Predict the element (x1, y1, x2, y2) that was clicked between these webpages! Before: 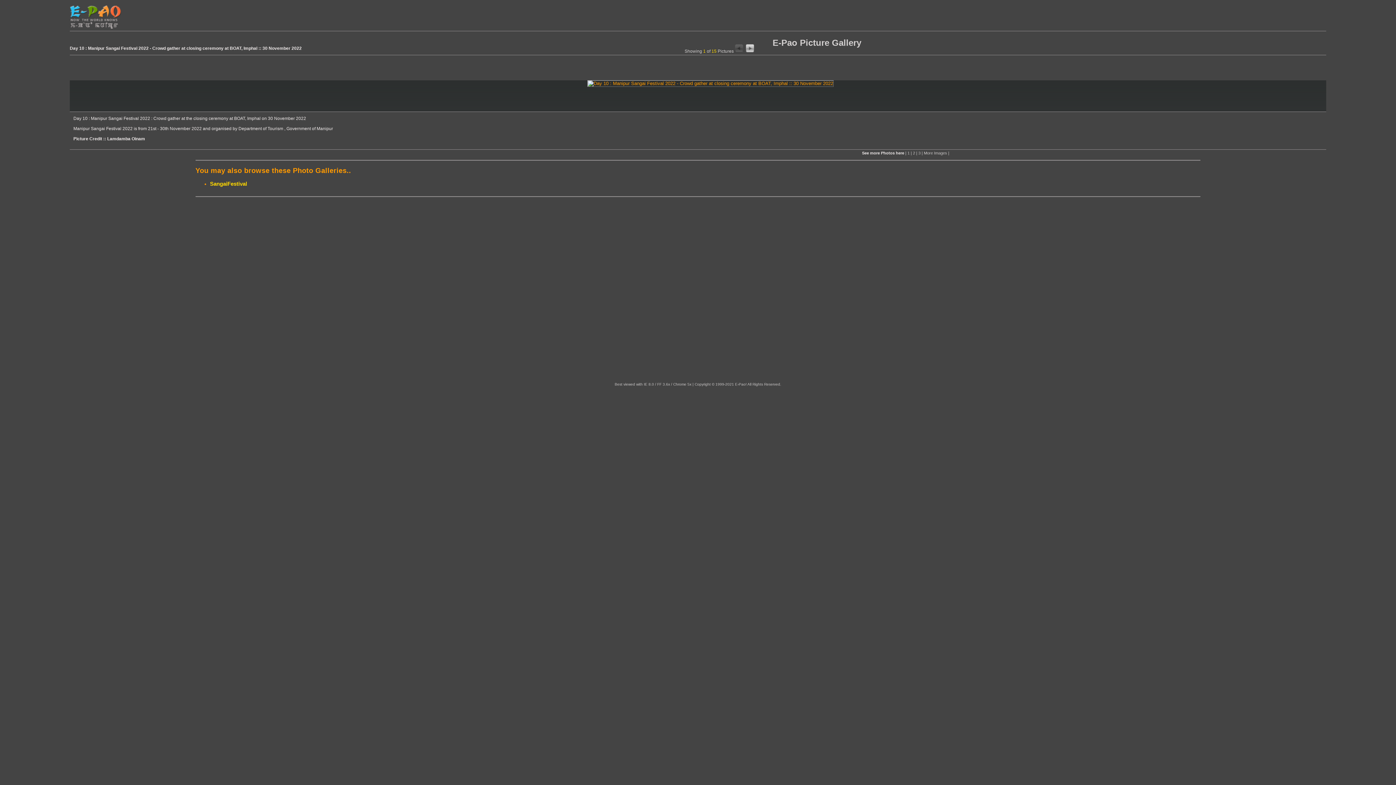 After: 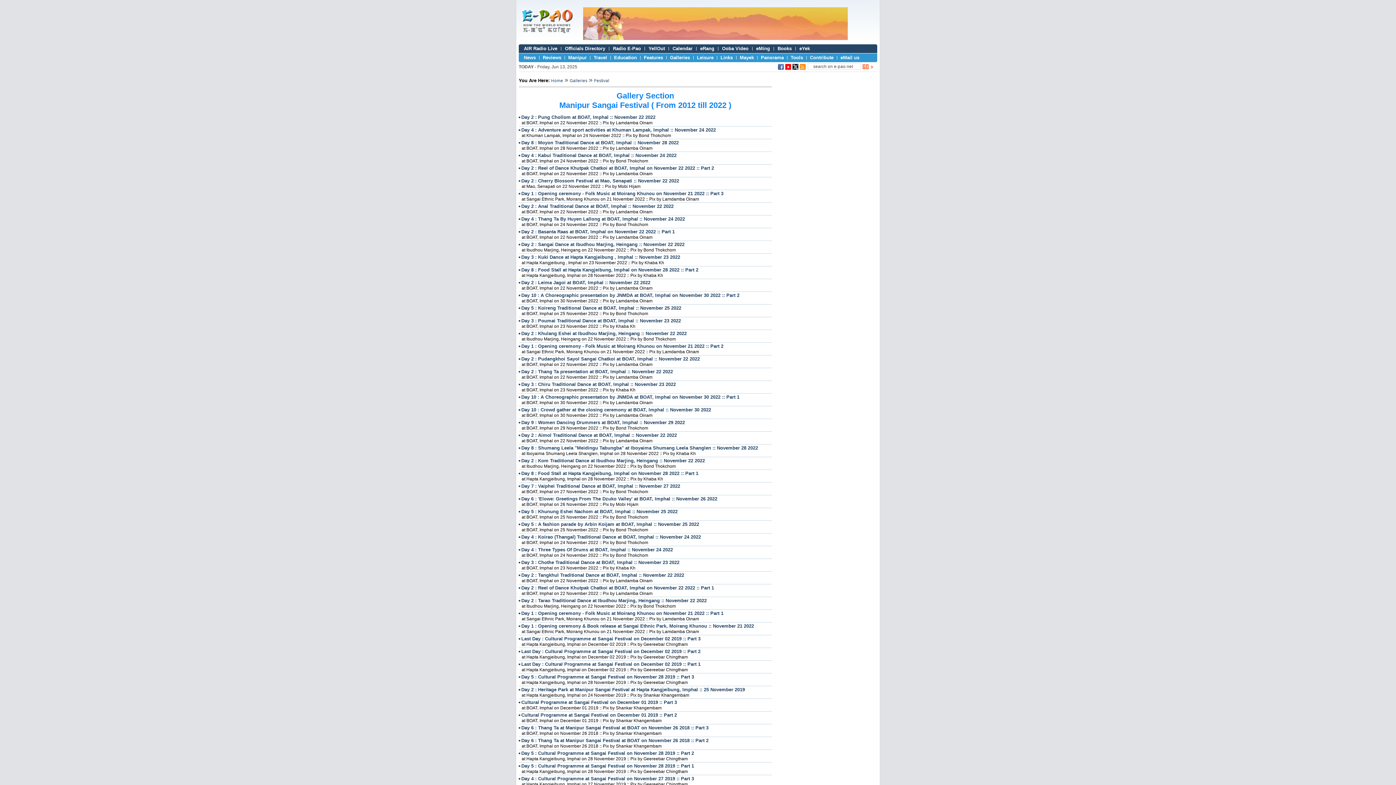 Action: bbox: (210, 180, 247, 186) label: SangaiFestival